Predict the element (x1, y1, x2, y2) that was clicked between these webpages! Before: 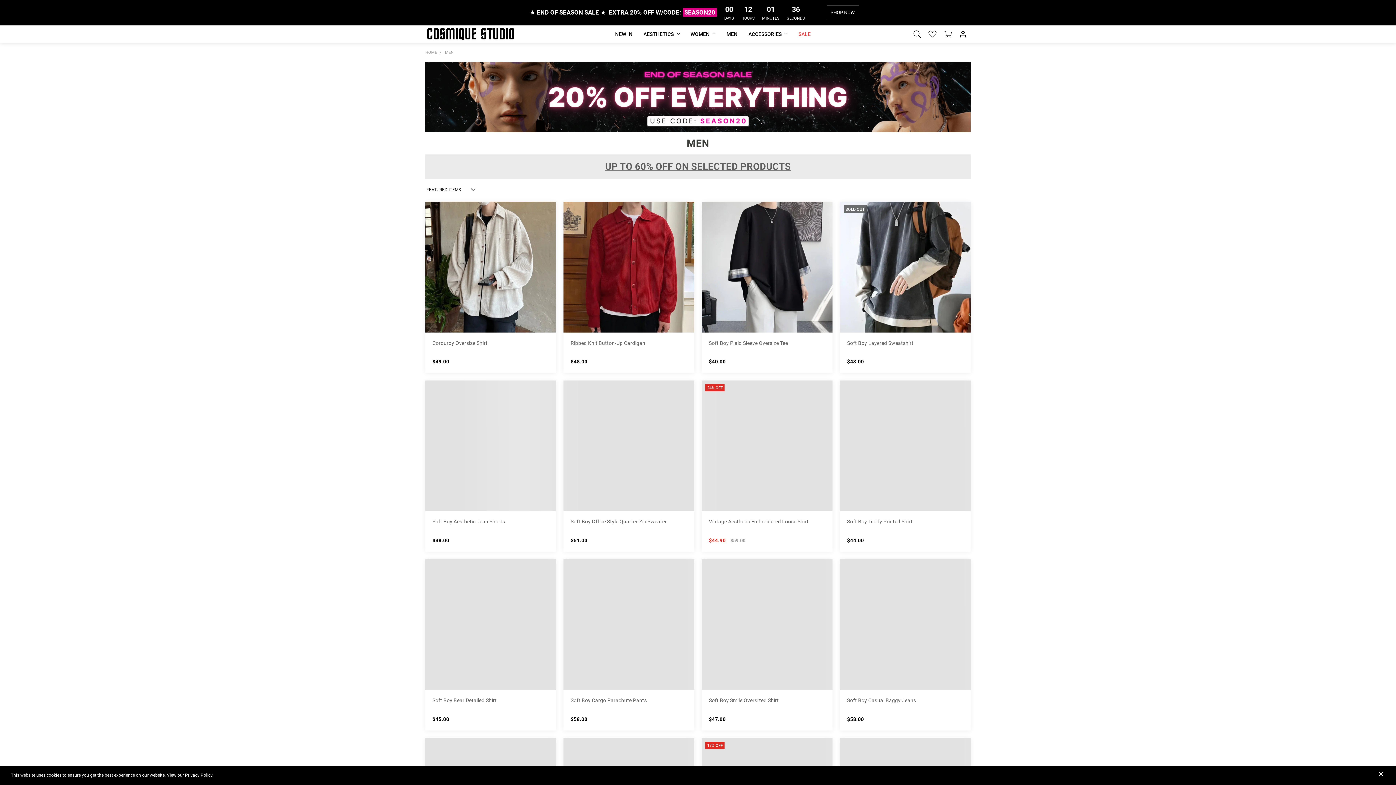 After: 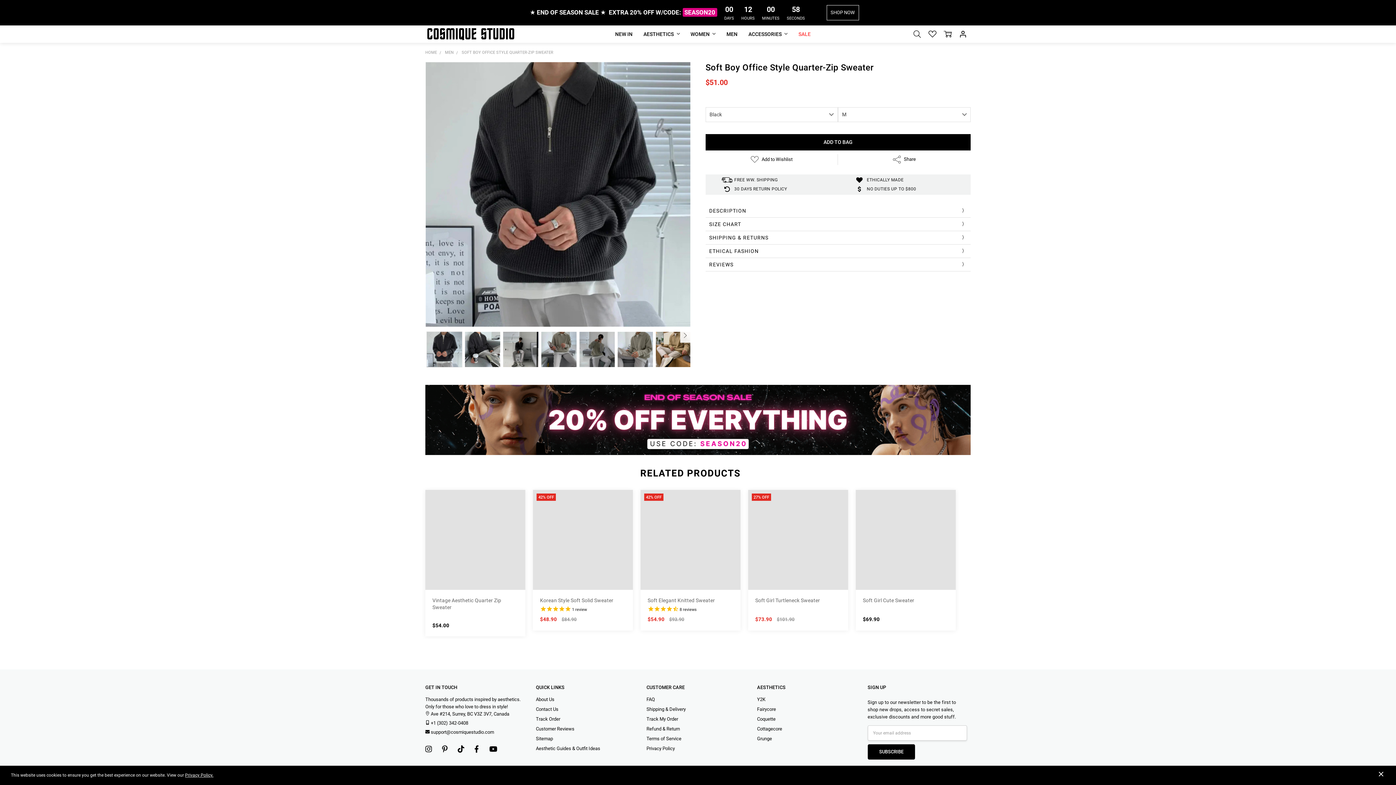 Action: bbox: (563, 380, 694, 511)